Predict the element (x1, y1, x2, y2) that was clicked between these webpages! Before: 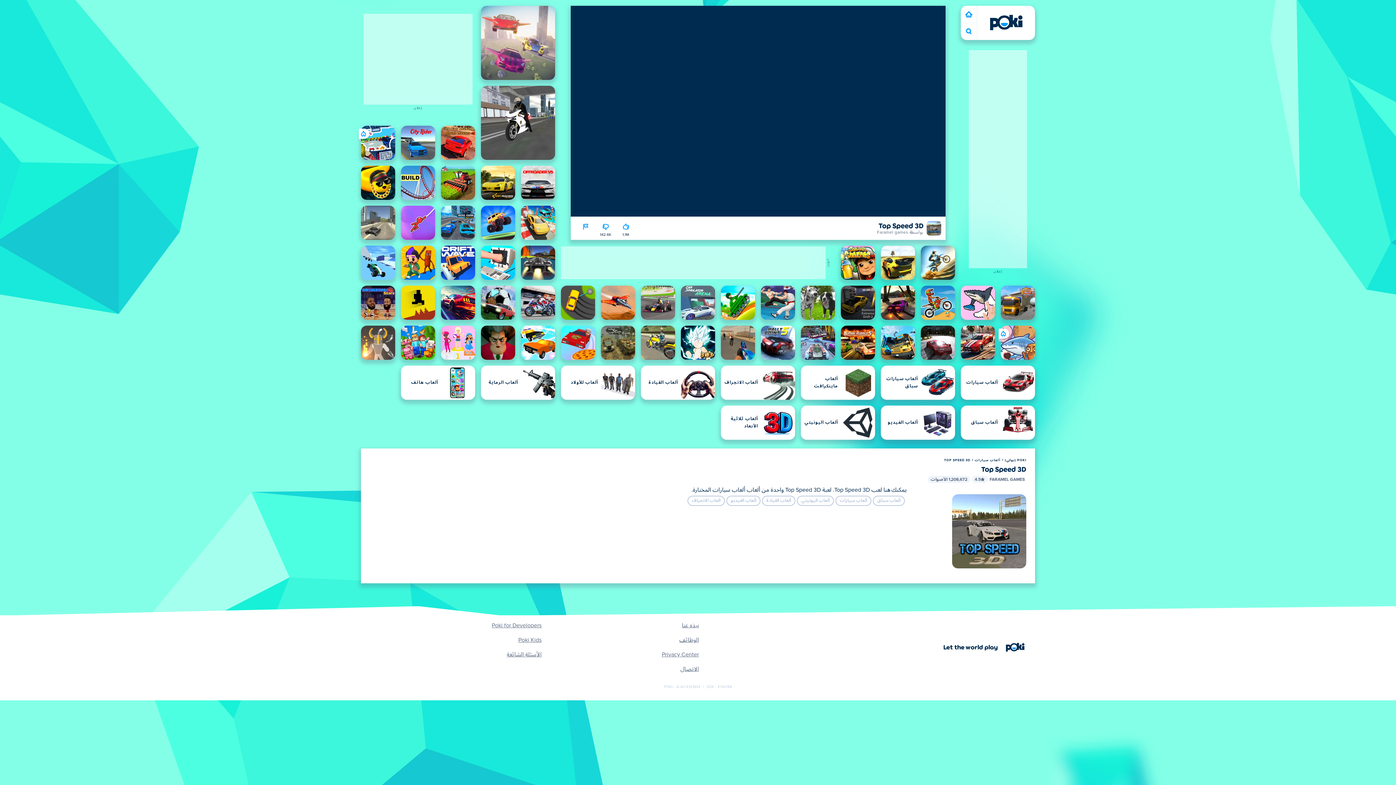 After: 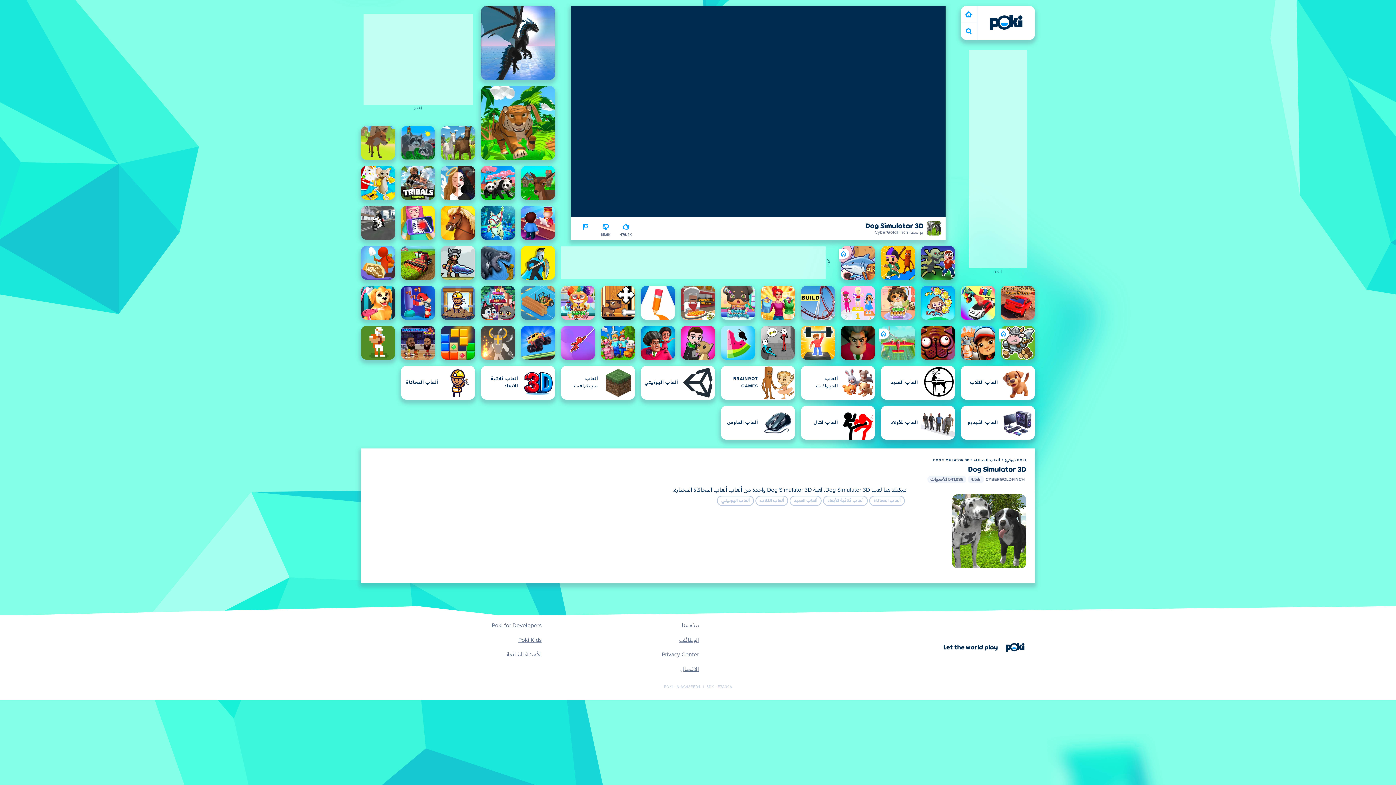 Action: label: Dog Simulator 3D bbox: (801, 285, 835, 320)